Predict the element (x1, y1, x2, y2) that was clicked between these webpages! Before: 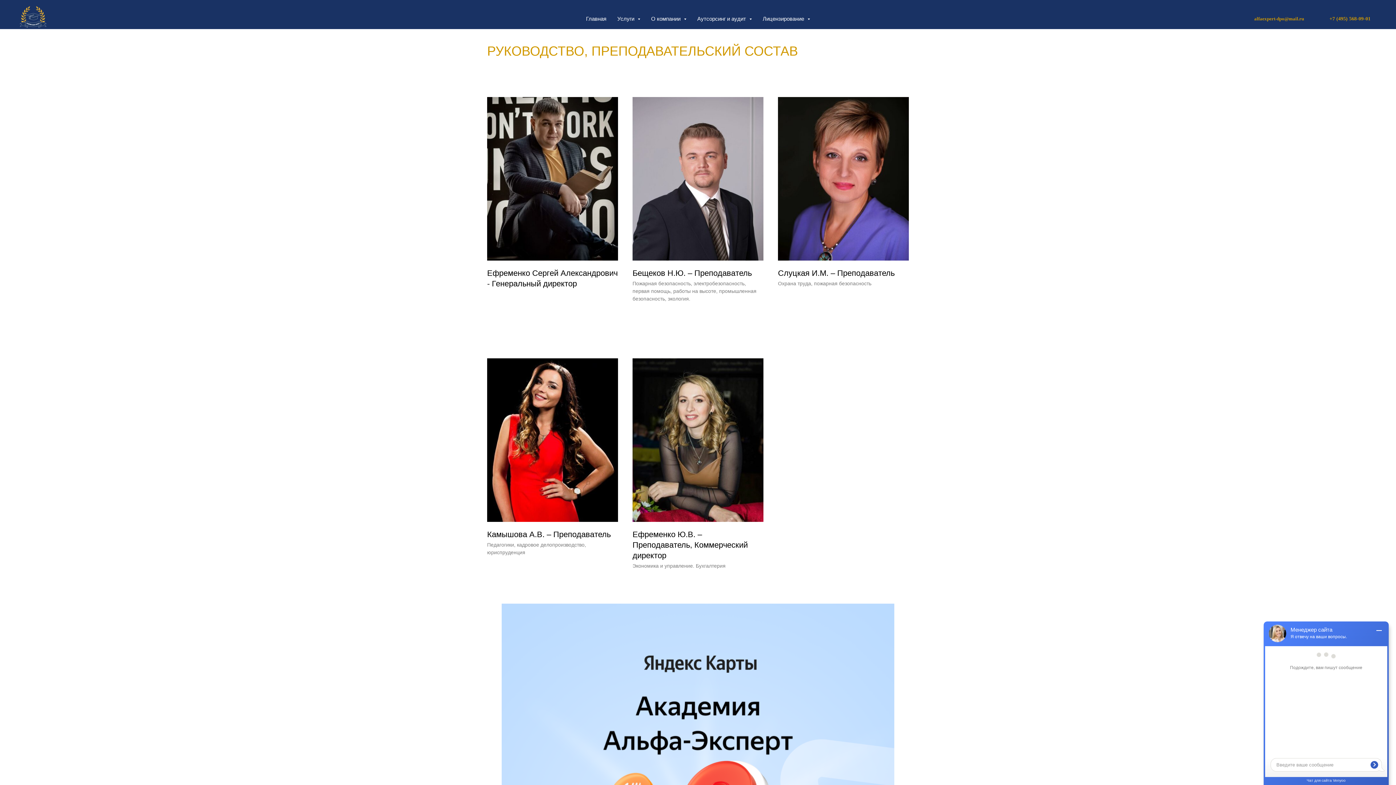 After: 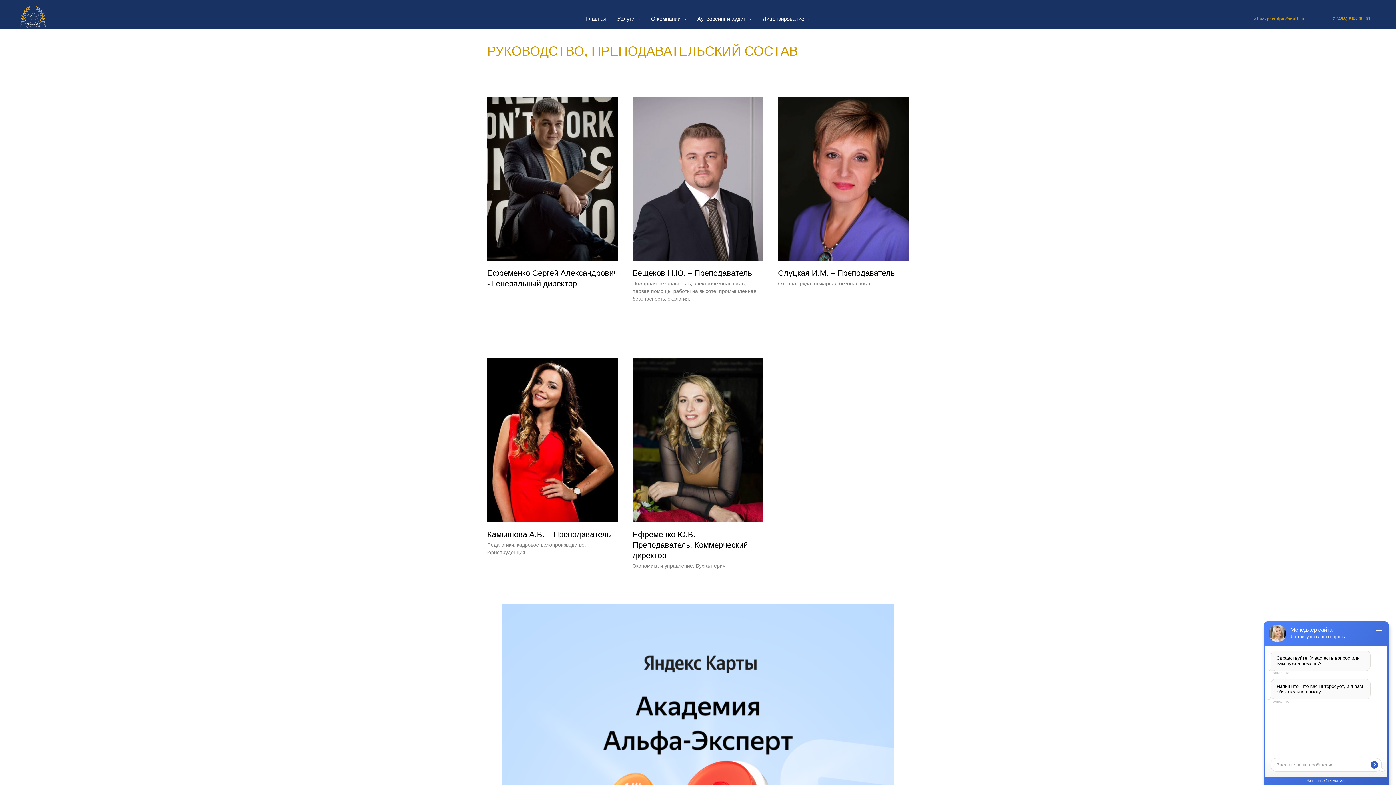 Action: bbox: (1318, 11, 1381, 26) label: +7 (495) 568-09-01